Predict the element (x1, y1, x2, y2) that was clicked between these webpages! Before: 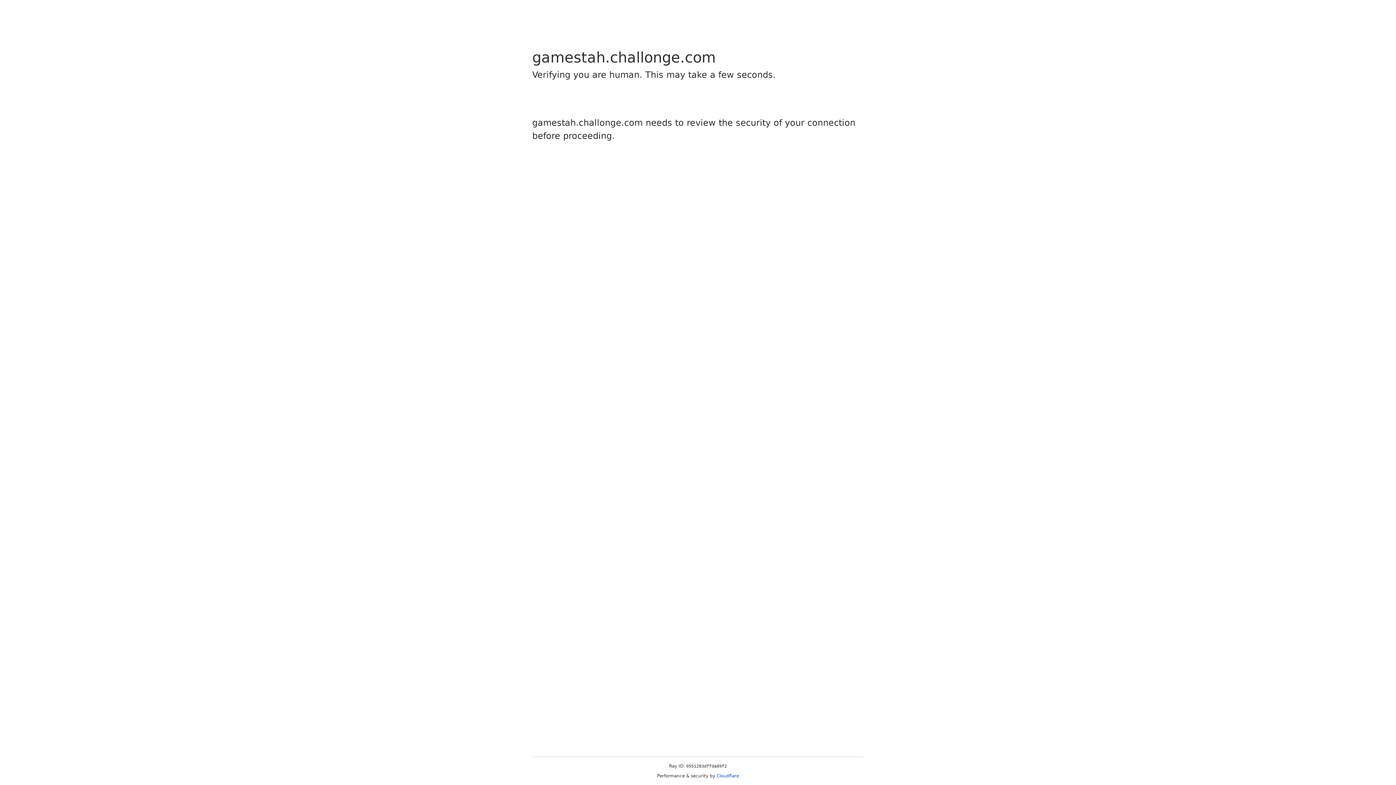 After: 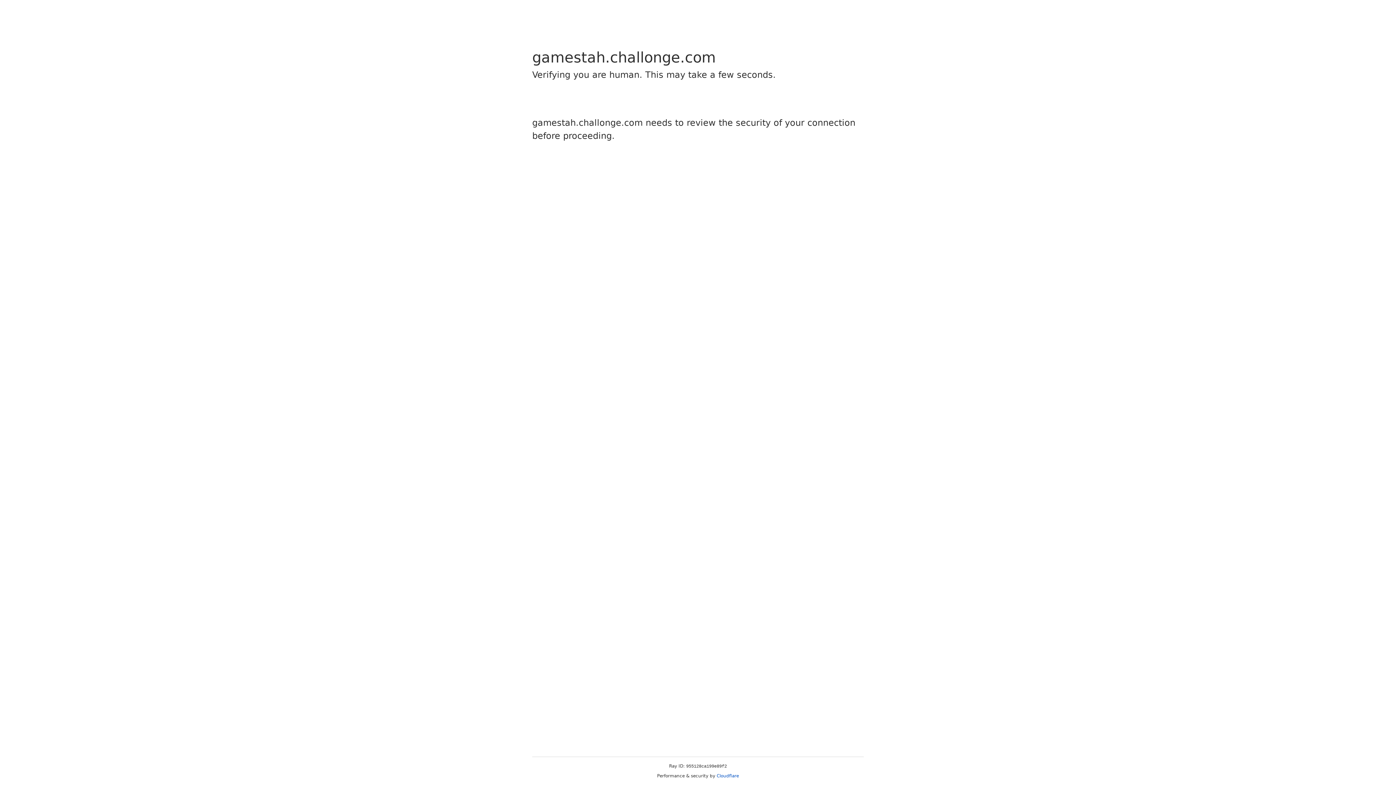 Action: label: Cloudflare bbox: (716, 773, 739, 778)